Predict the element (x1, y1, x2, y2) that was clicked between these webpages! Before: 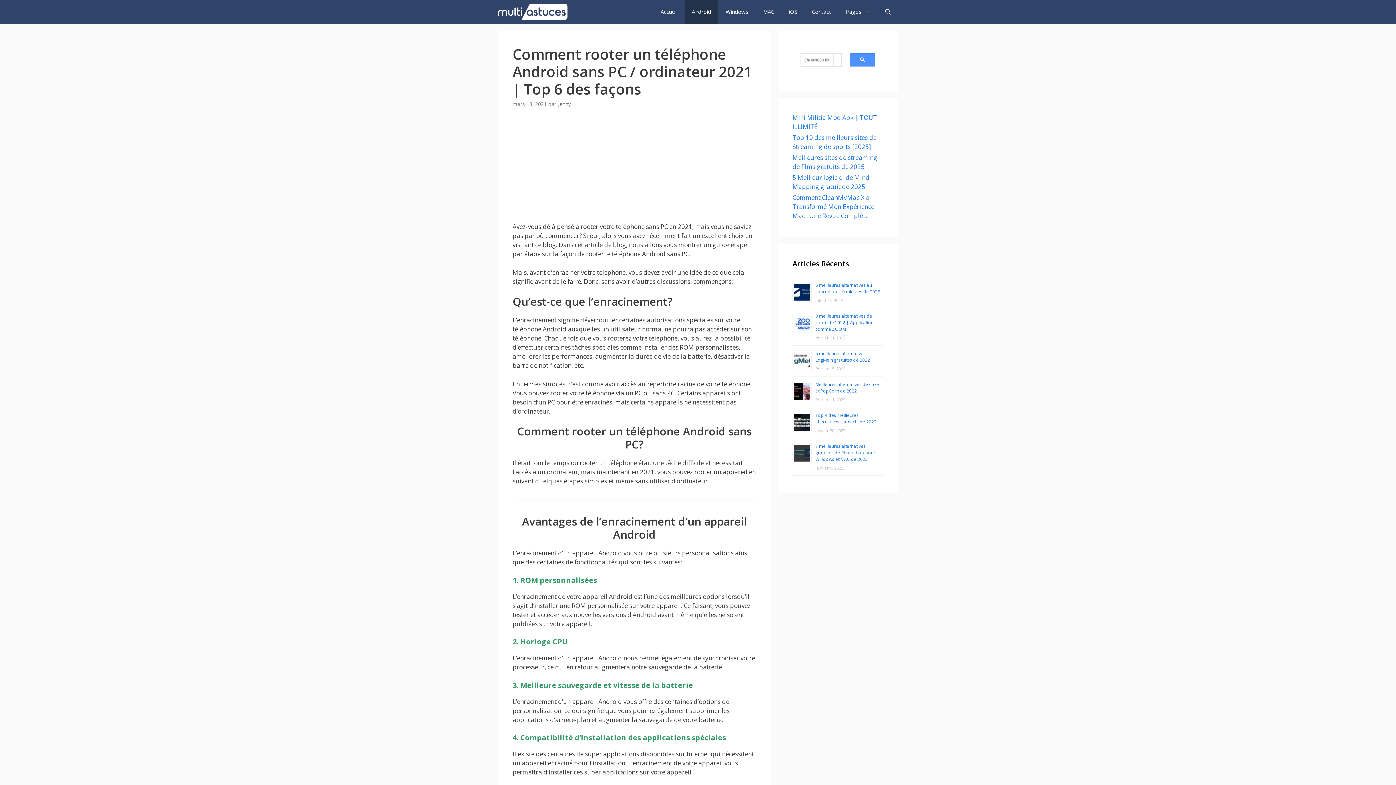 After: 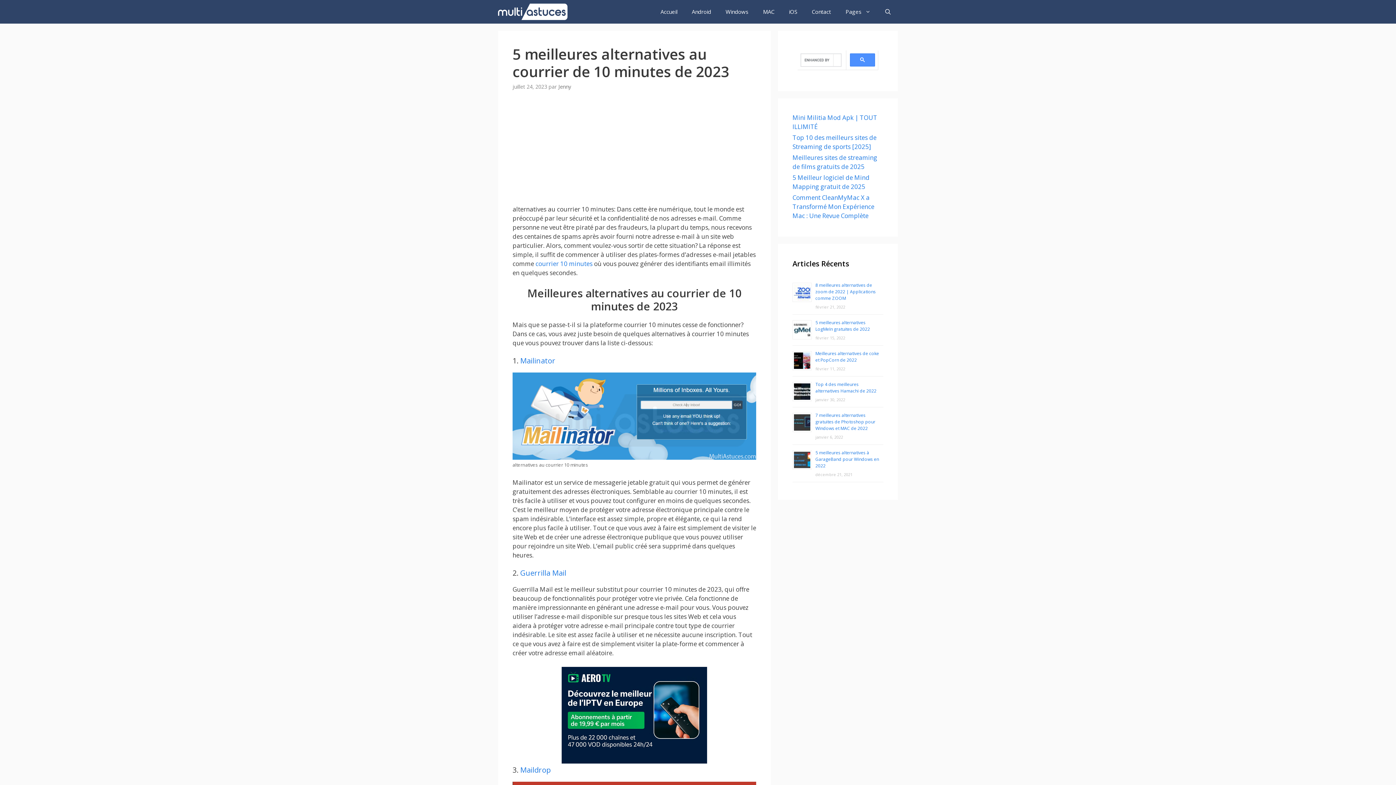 Action: bbox: (815, 282, 880, 294) label: 5 meilleures alternatives au courrier de 10 minutes de 2023